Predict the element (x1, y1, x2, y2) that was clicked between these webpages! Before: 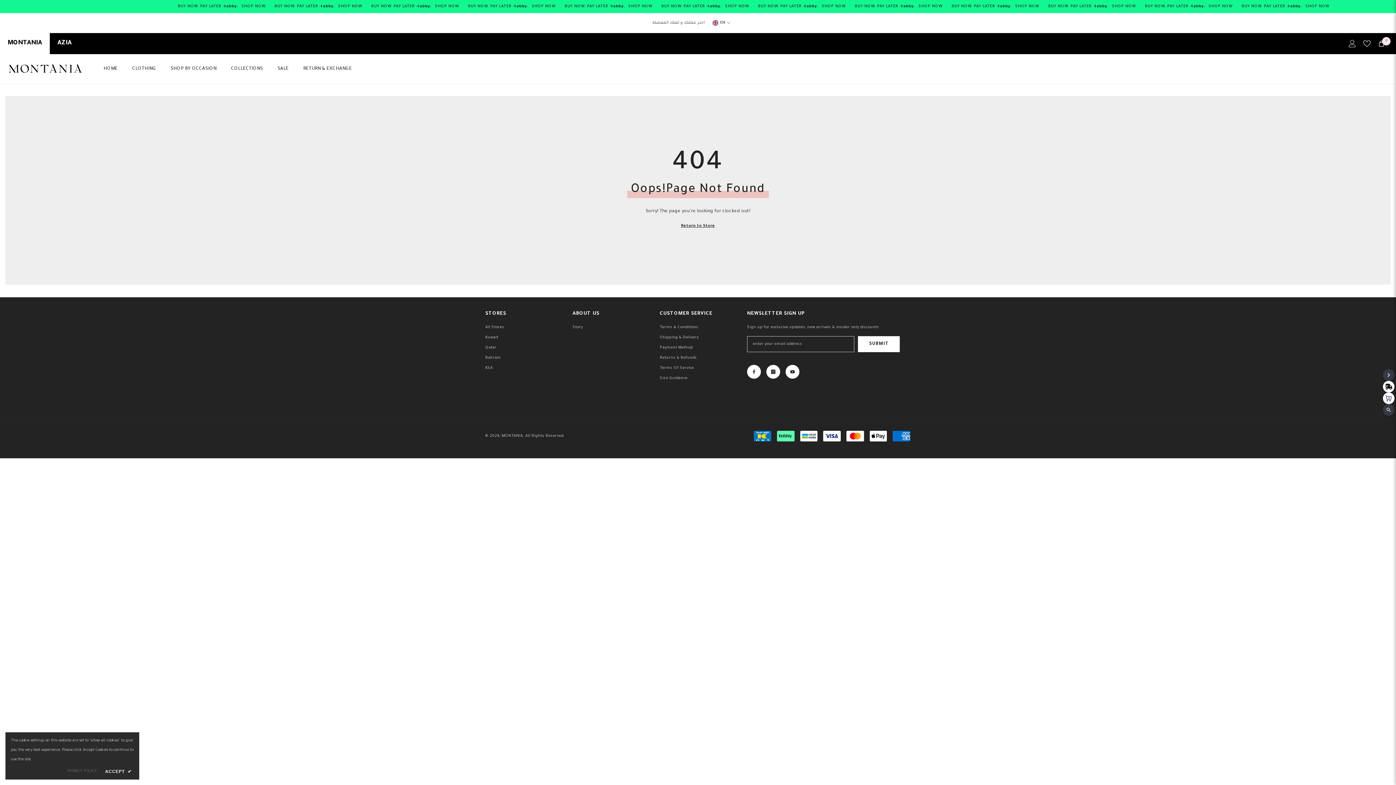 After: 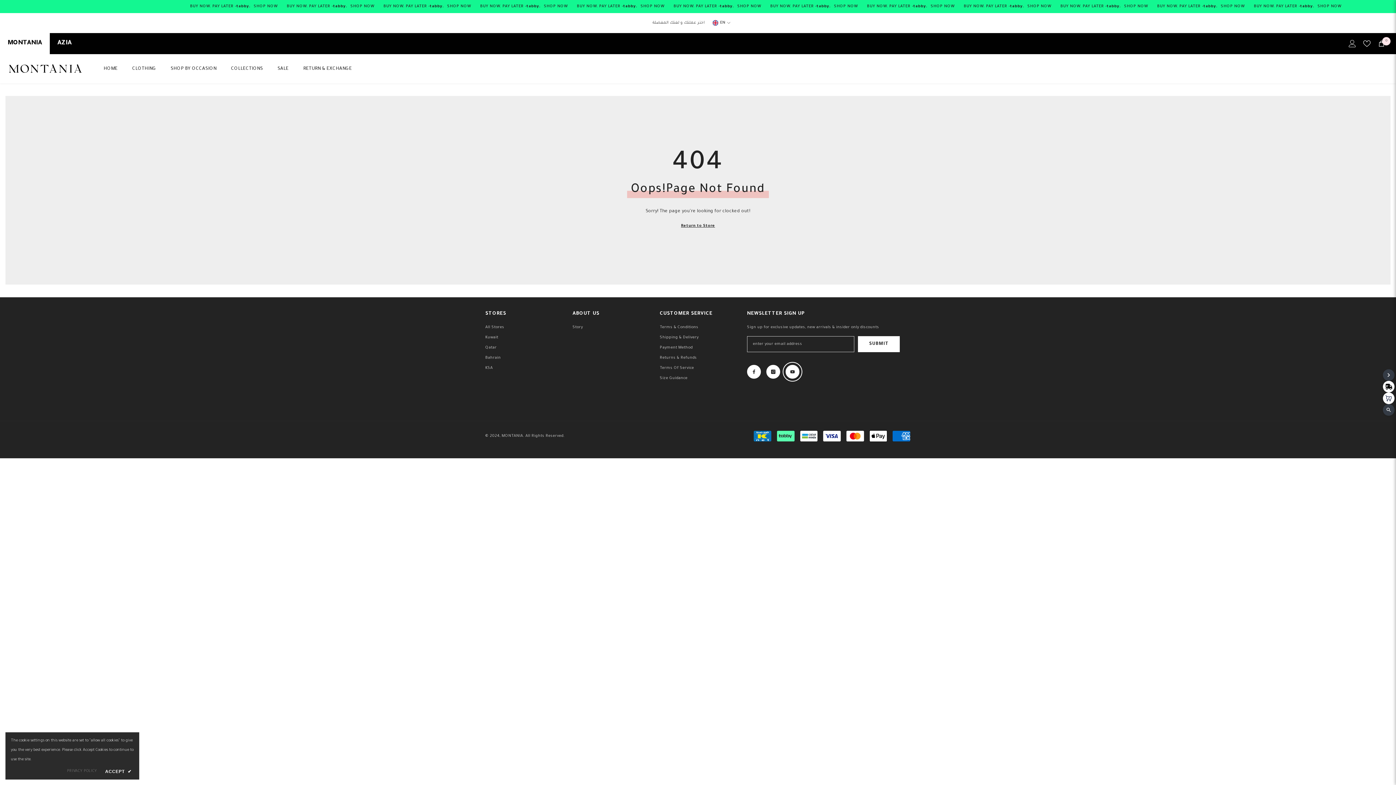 Action: bbox: (785, 365, 799, 378) label: YouTube